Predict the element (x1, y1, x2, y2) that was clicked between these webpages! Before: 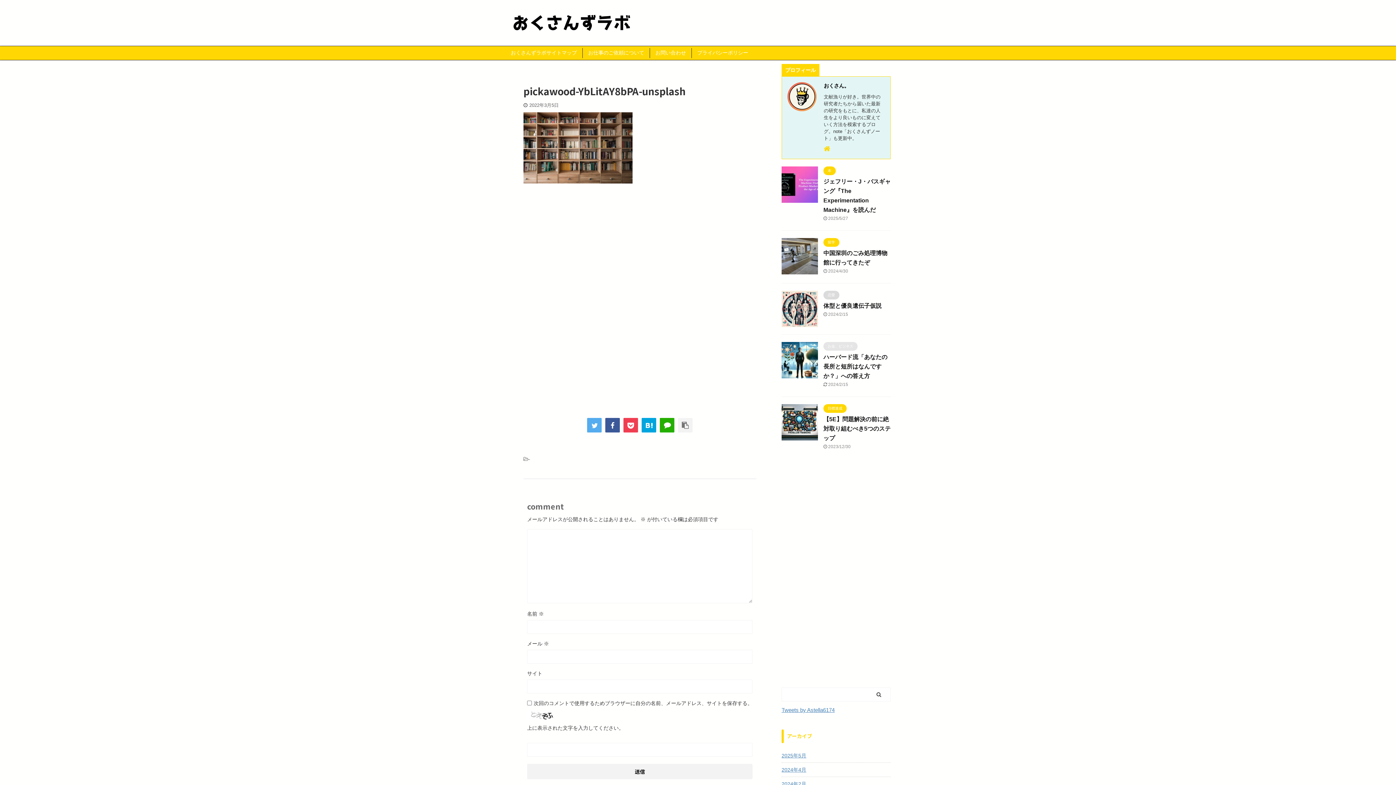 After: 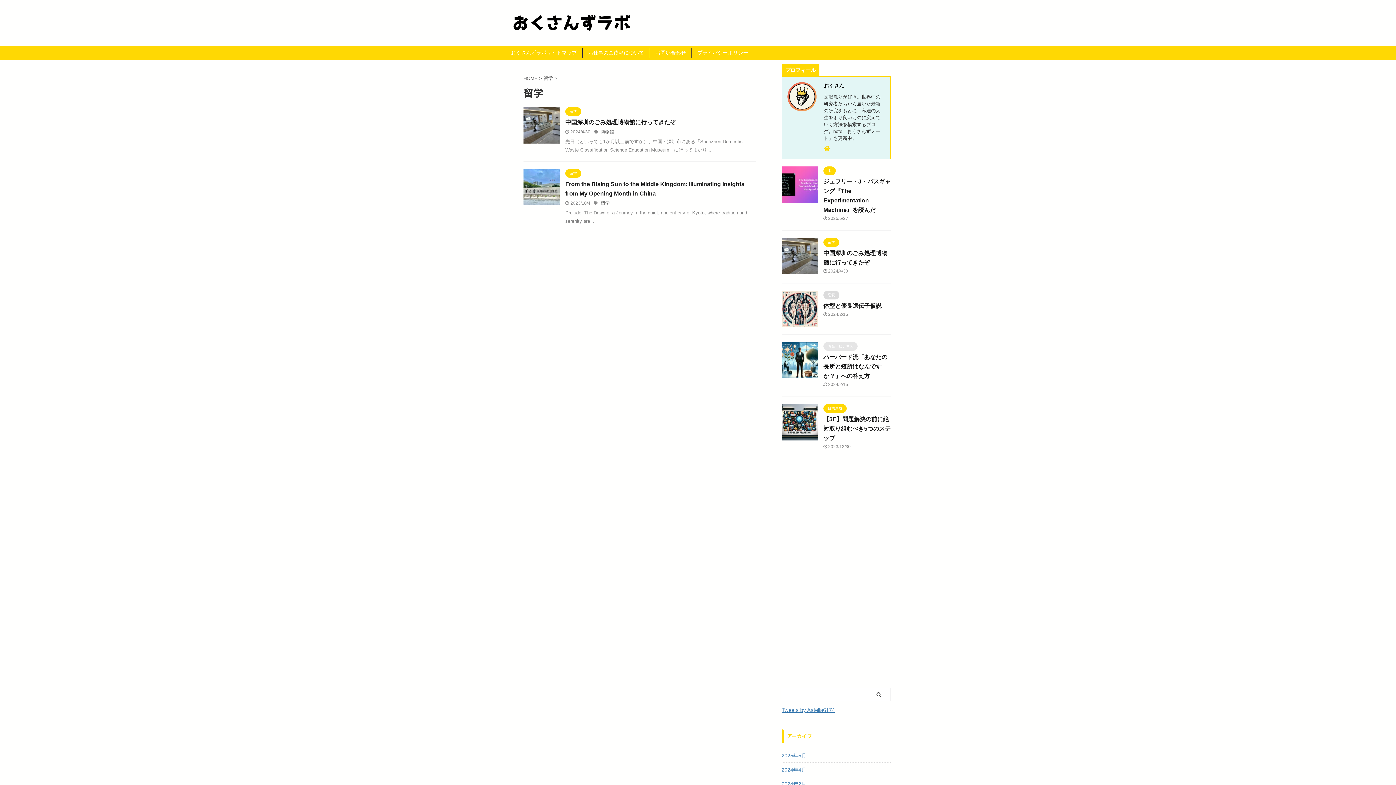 Action: label: 留学 bbox: (823, 239, 839, 244)